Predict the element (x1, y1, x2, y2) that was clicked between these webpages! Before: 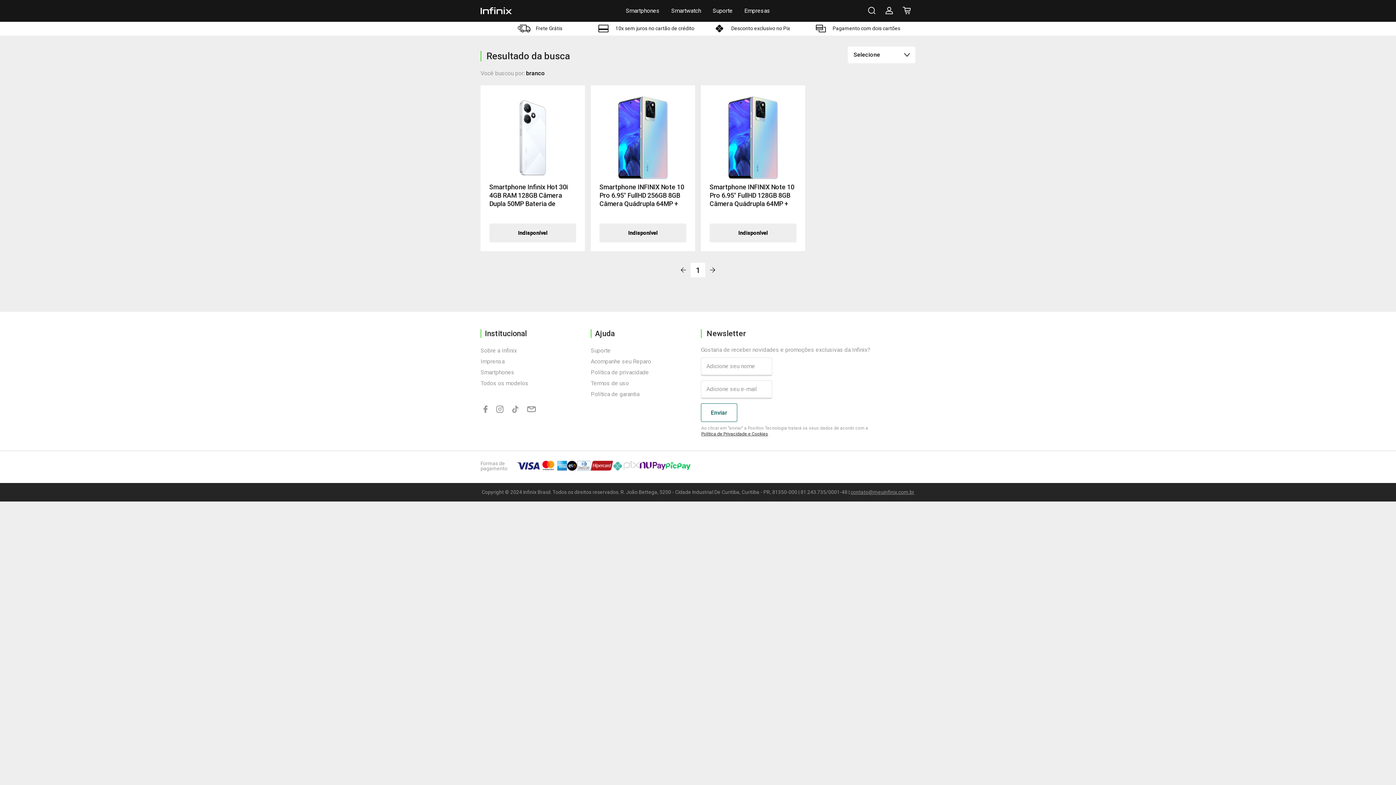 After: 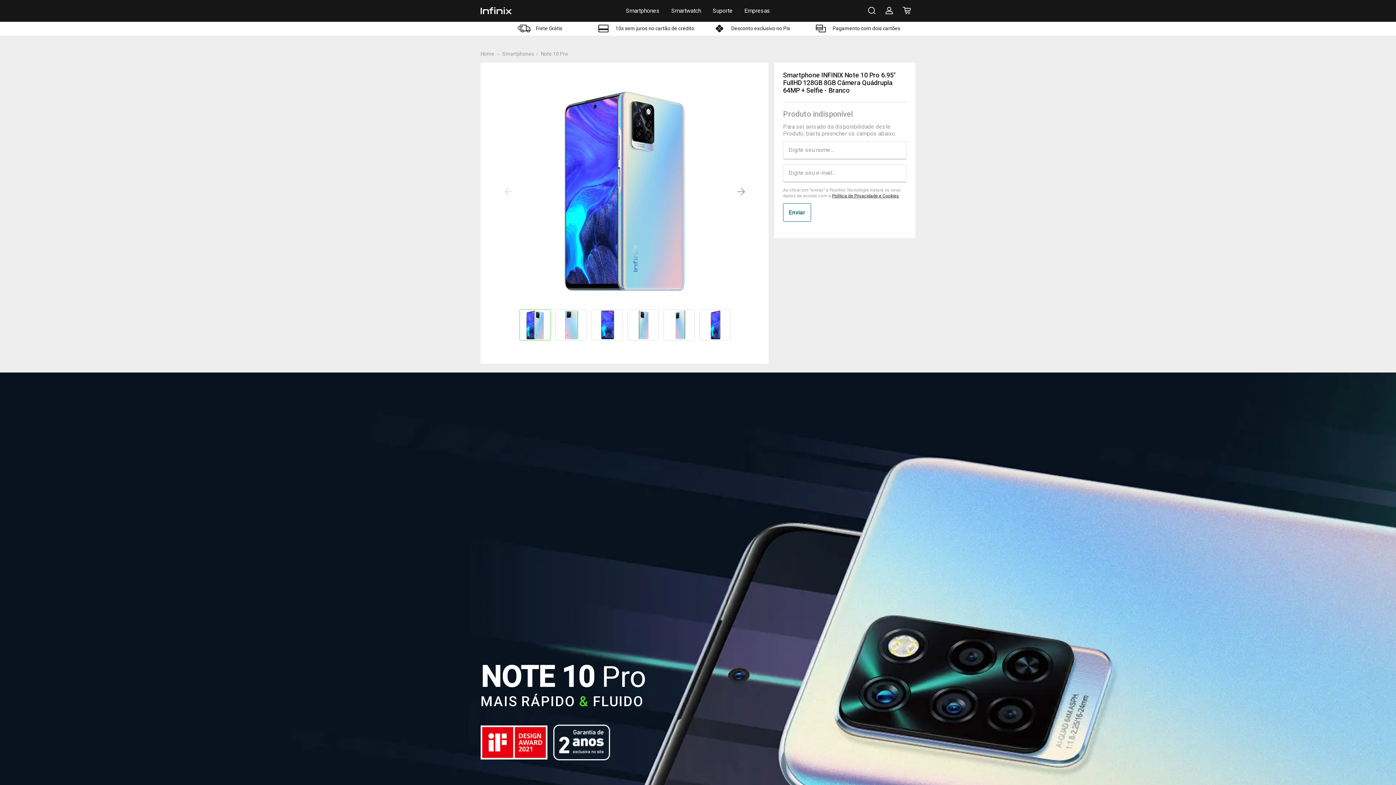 Action: label: Smartphone INFINIX Note 10 Pro 6.95" FullHD 128GB 8GB Câmera Quádrupla 64MP + Selfie - Branco

Indisponível bbox: (701, 85, 805, 251)